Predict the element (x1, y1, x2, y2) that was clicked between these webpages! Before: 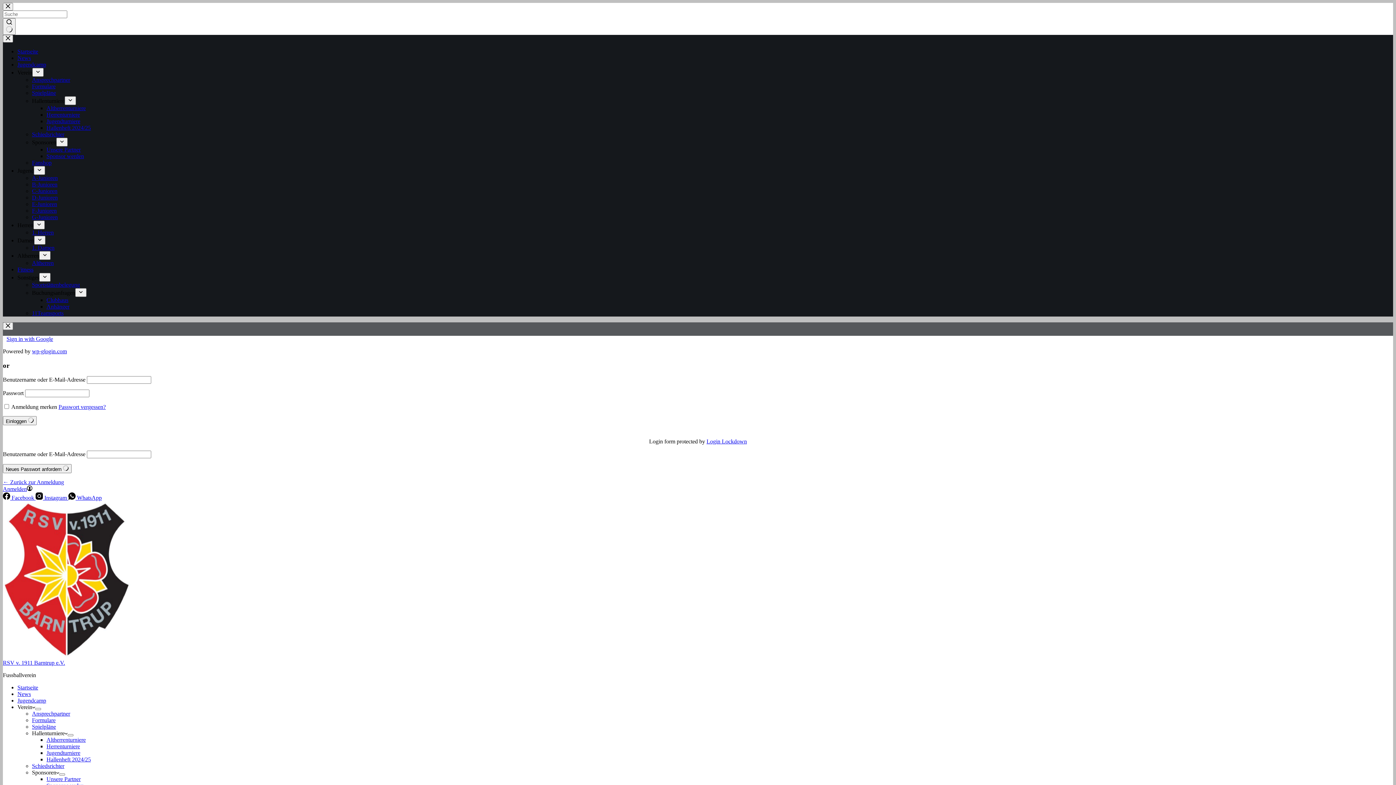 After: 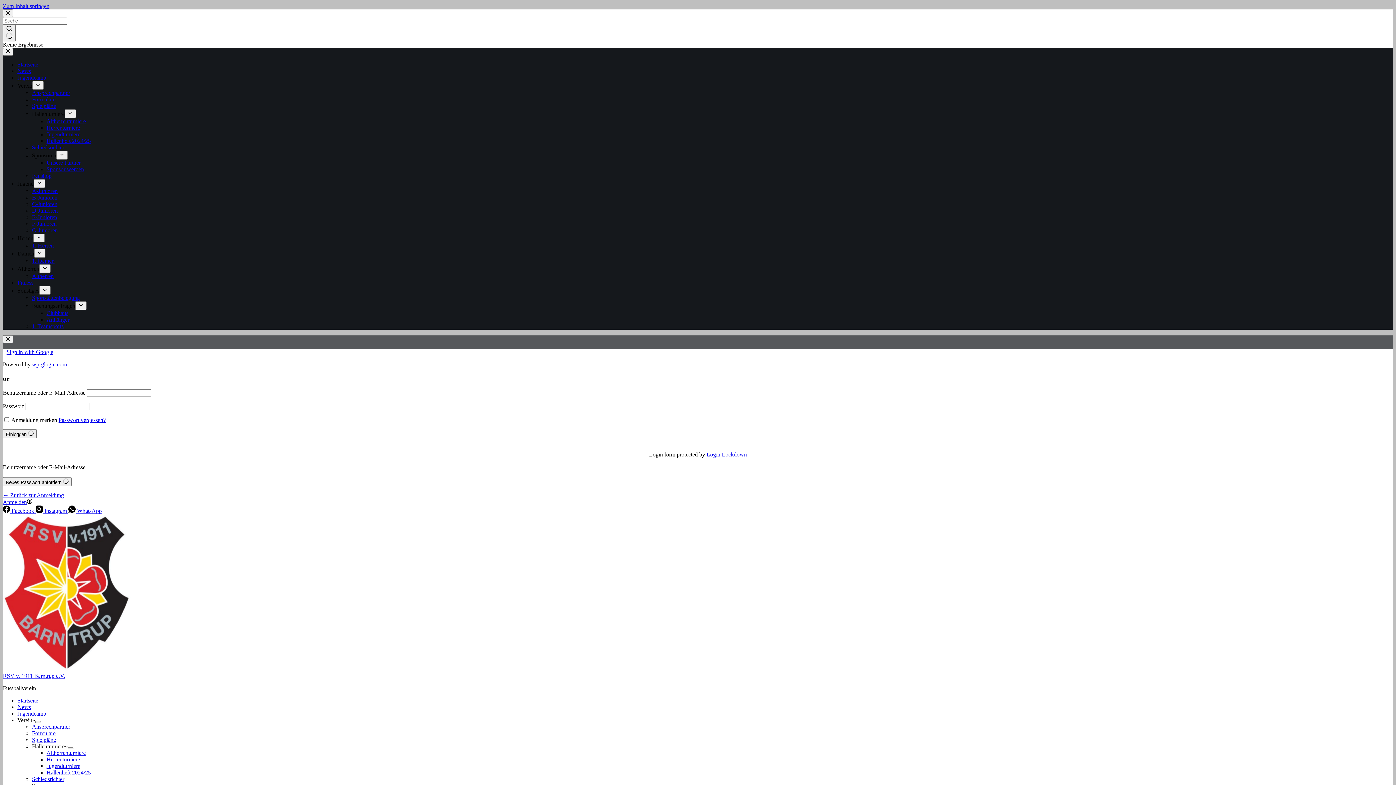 Action: label: News bbox: (17, 691, 30, 697)